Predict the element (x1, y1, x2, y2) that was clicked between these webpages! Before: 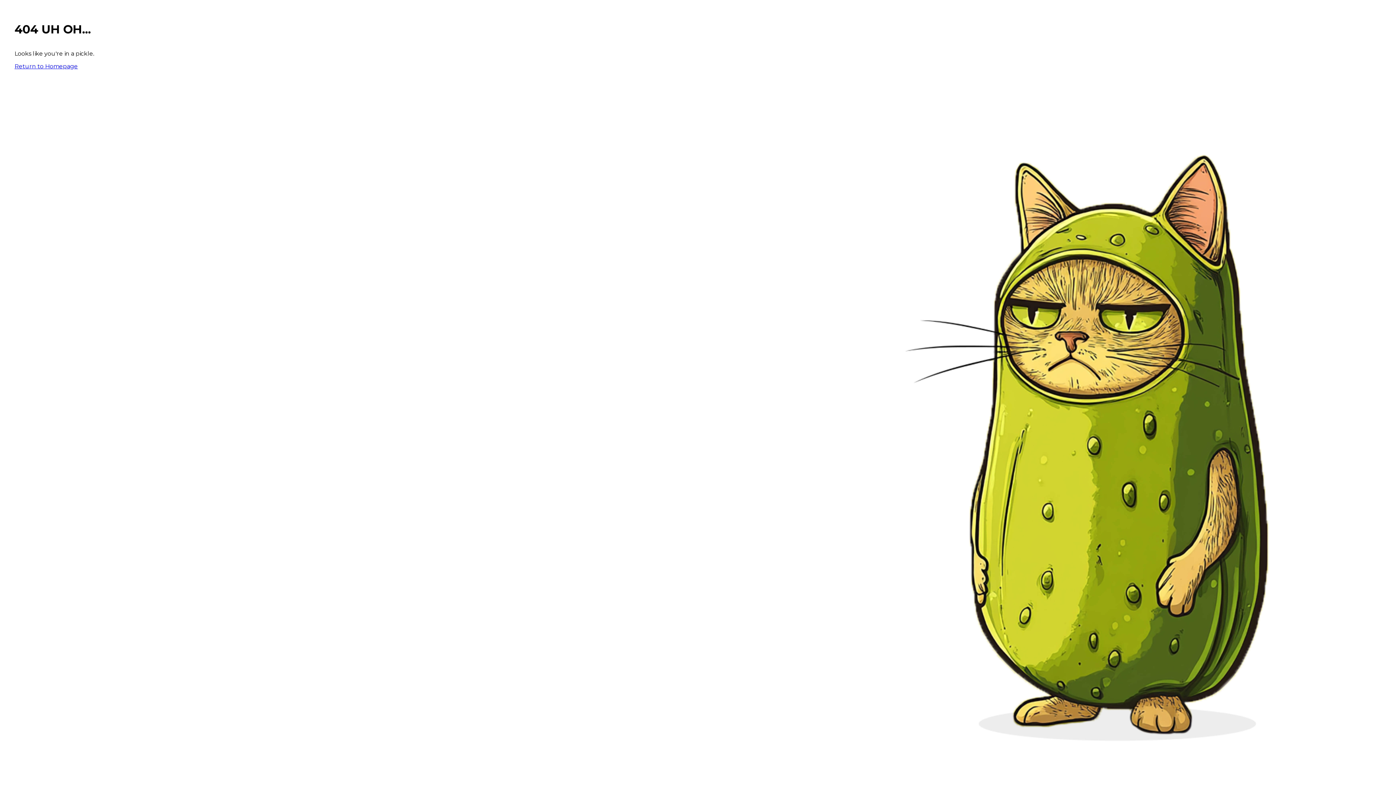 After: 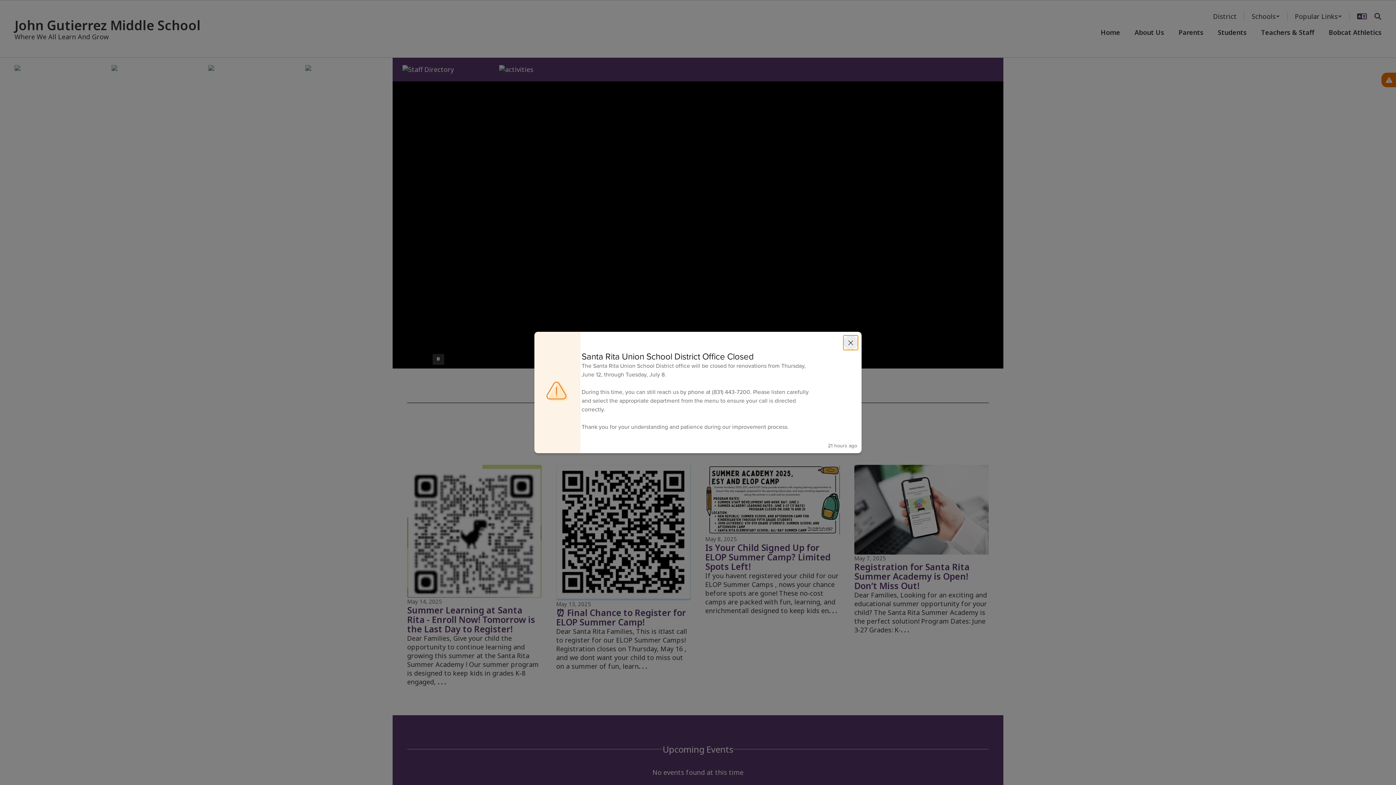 Action: label: Return to Homepage bbox: (14, 62, 77, 69)